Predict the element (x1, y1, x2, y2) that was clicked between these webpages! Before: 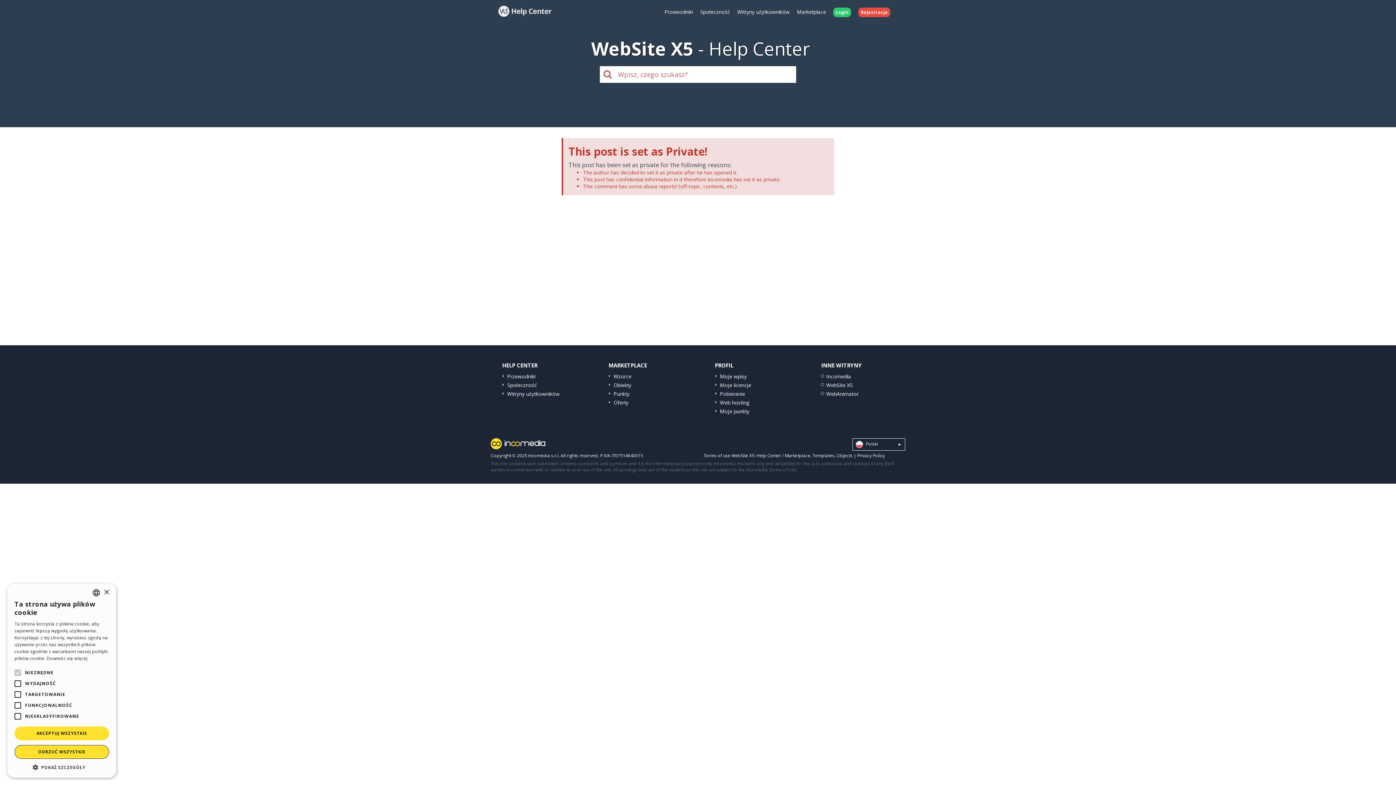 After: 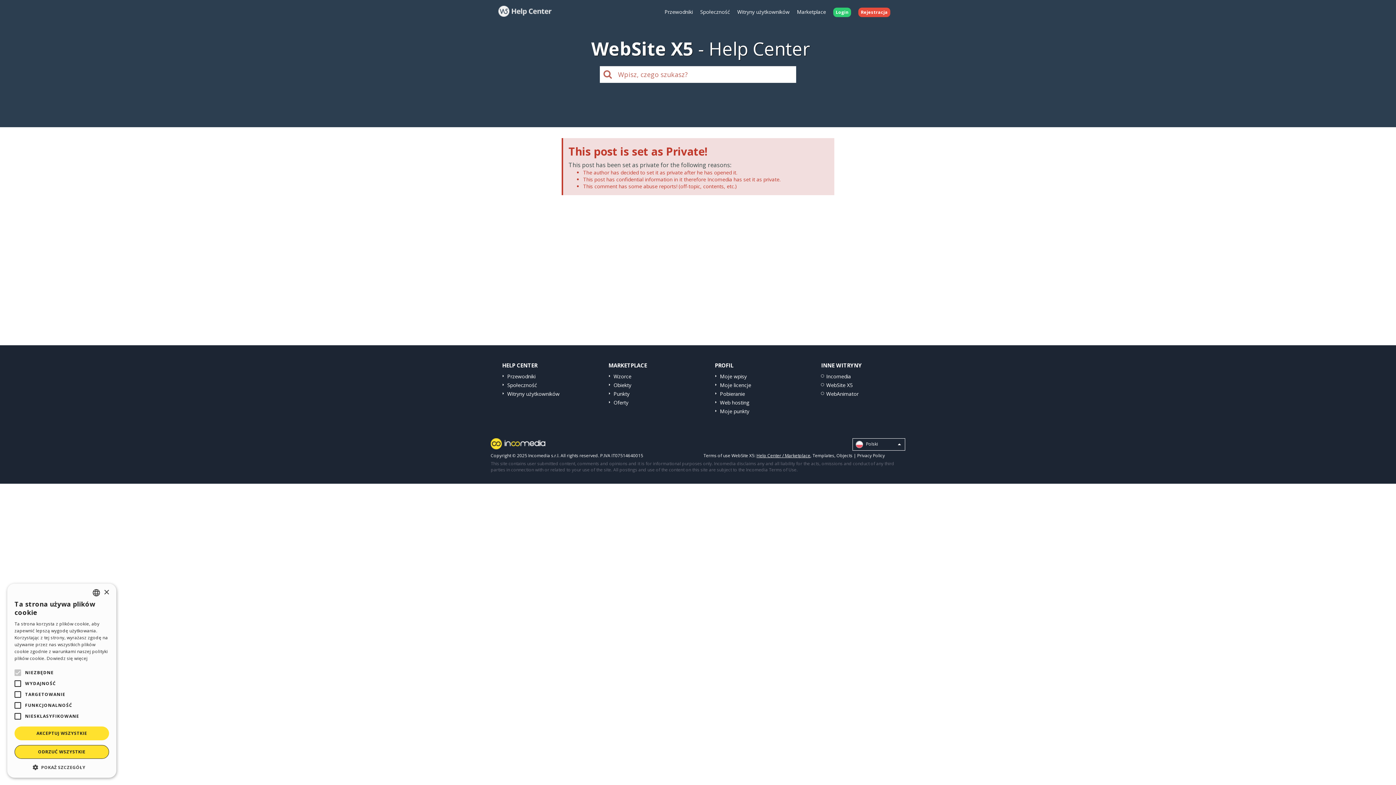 Action: bbox: (756, 452, 810, 458) label: Help Center / Marketplace